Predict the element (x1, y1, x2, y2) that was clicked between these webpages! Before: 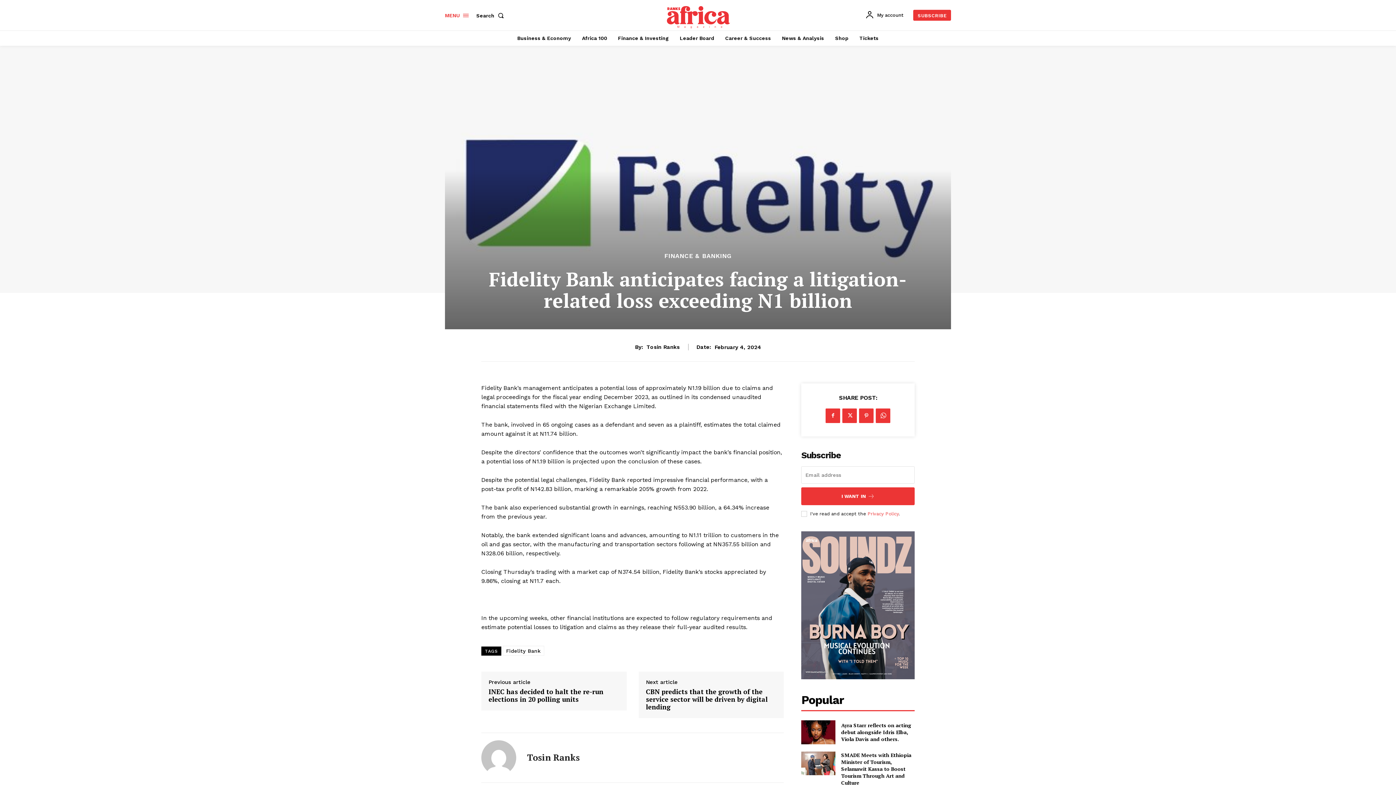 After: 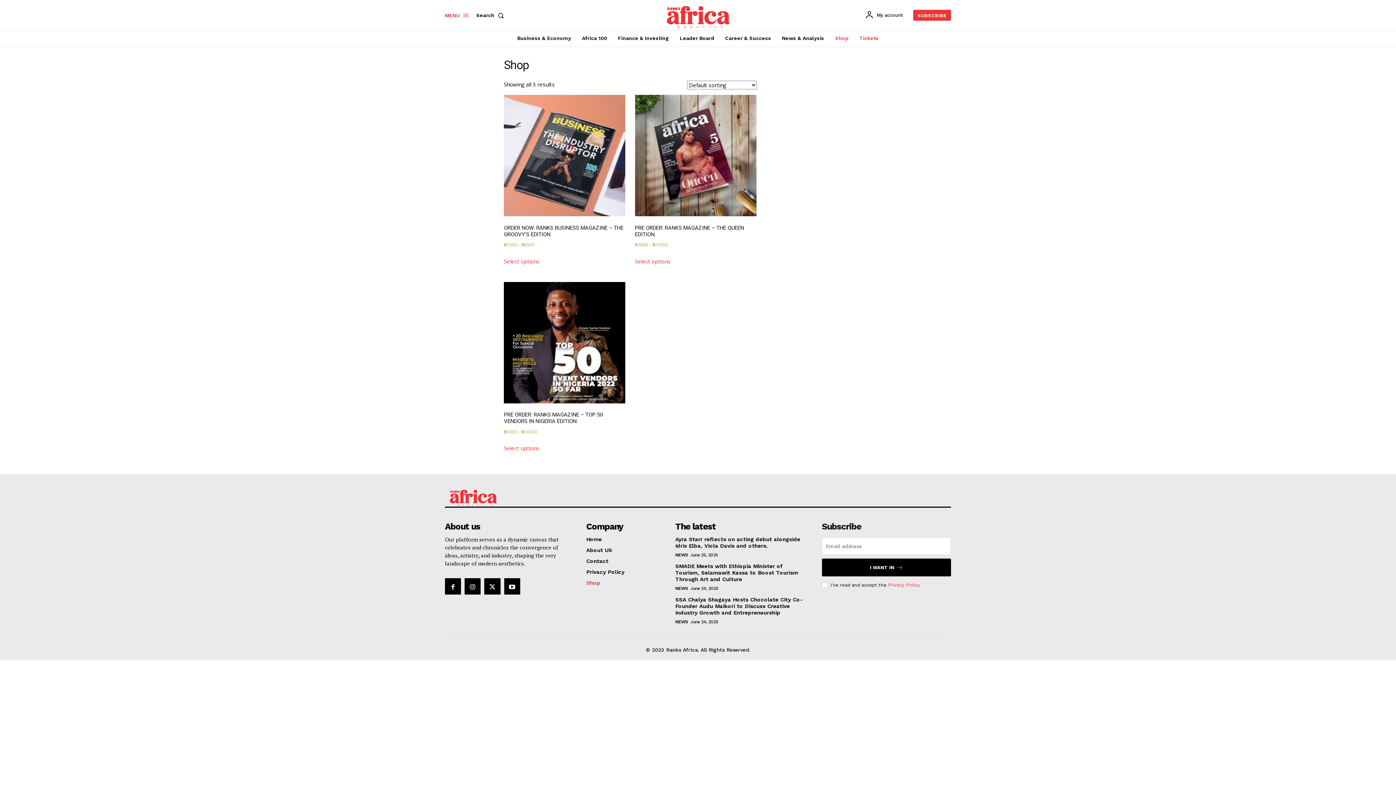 Action: bbox: (831, 30, 852, 45) label: Shop